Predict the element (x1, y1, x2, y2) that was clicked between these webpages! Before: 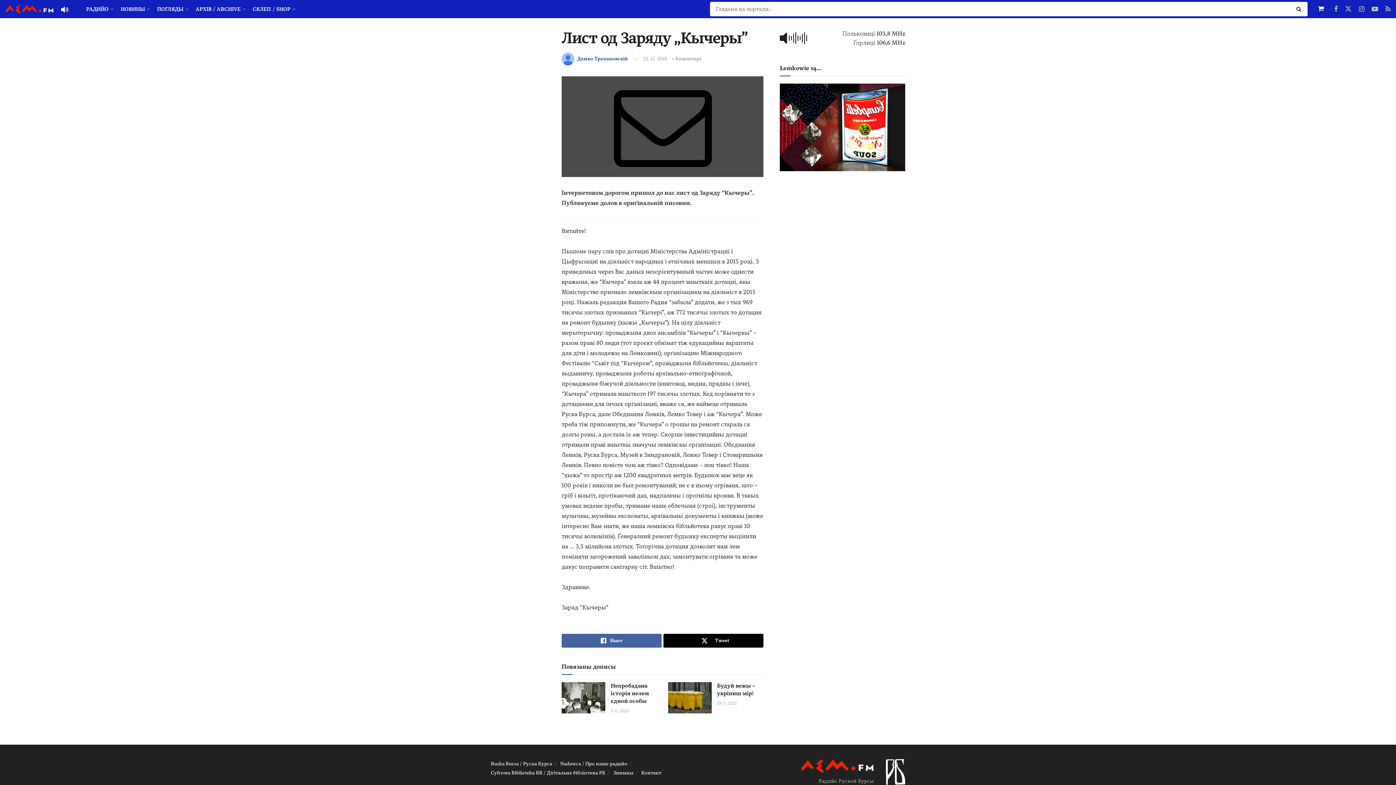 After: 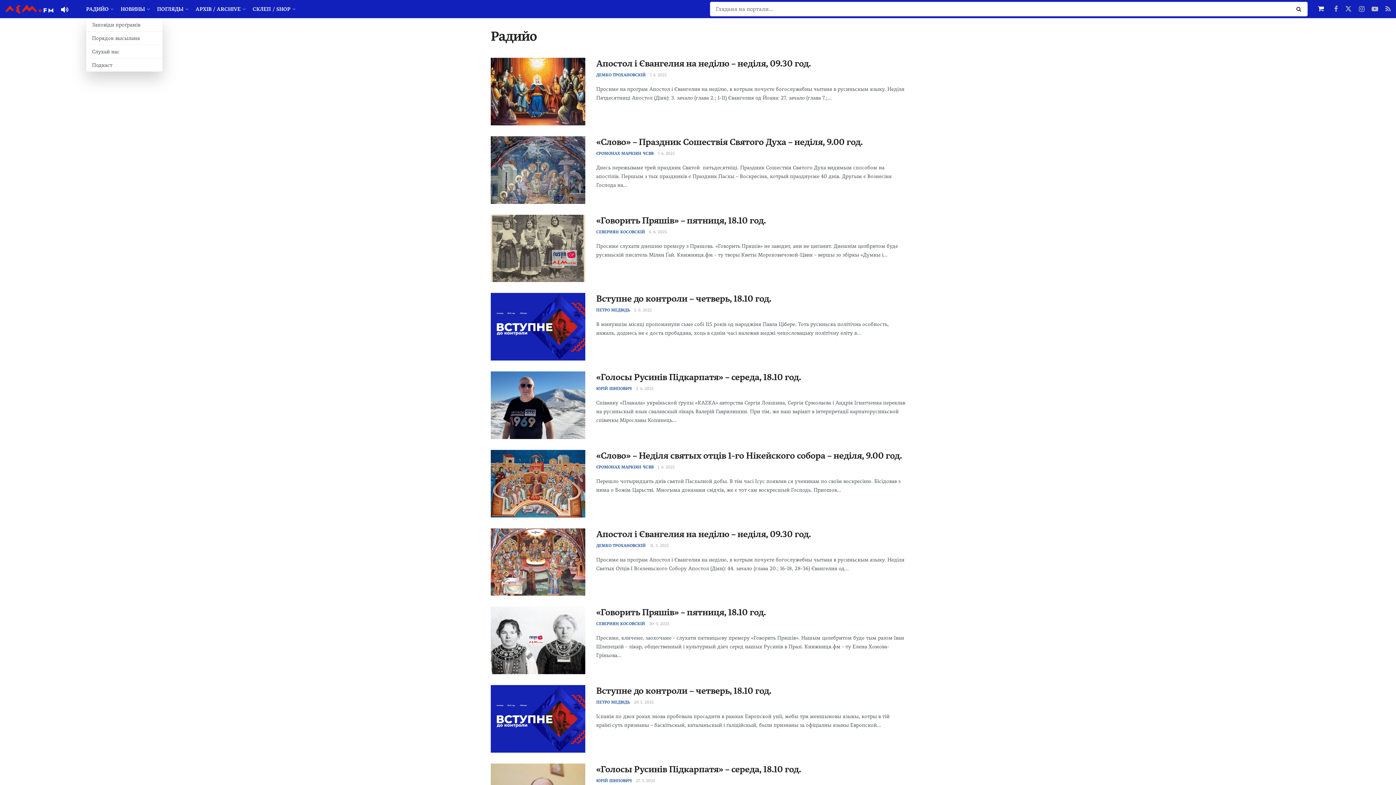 Action: bbox: (86, 0, 112, 18) label: РАДИЙО